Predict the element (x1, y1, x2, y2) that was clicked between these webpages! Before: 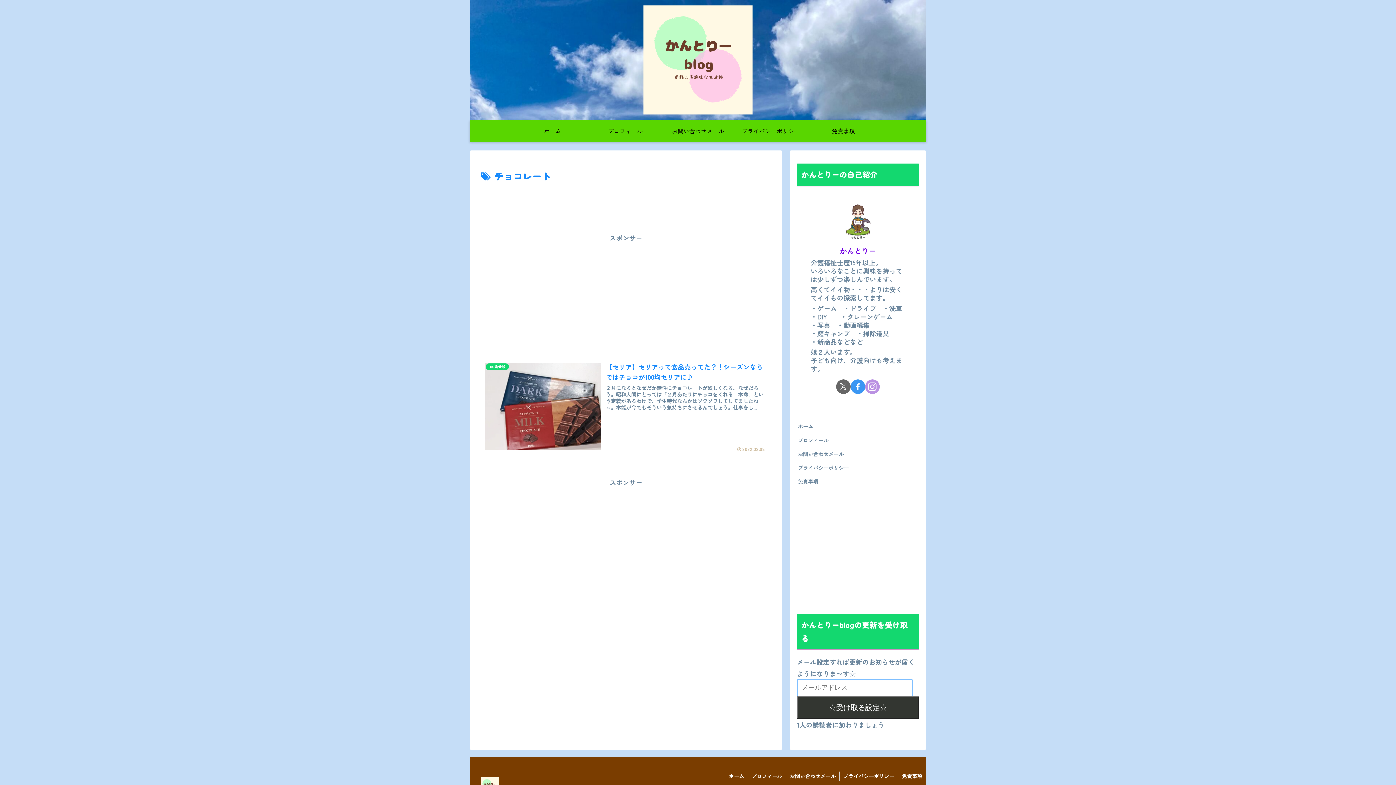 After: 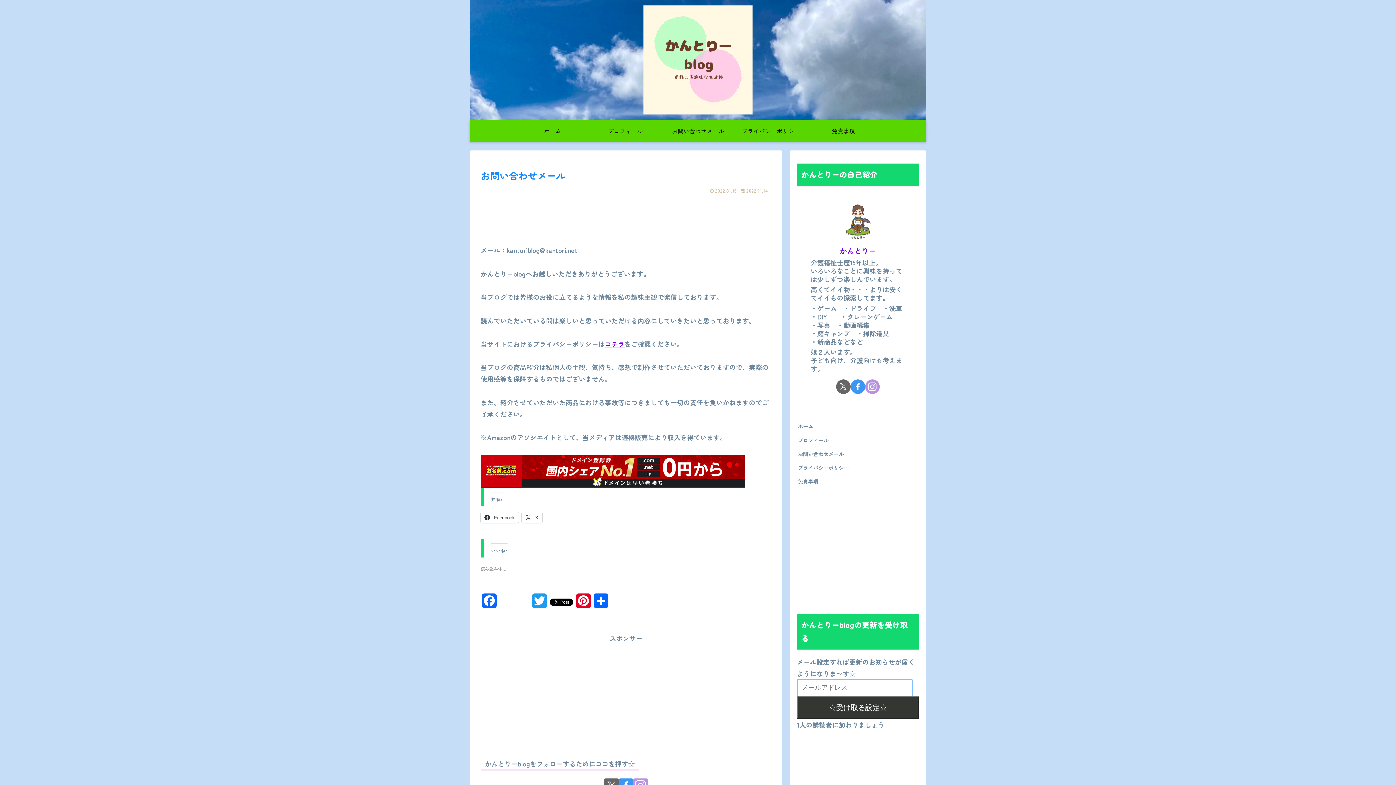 Action: label: お問い合わせメール bbox: (797, 447, 919, 461)